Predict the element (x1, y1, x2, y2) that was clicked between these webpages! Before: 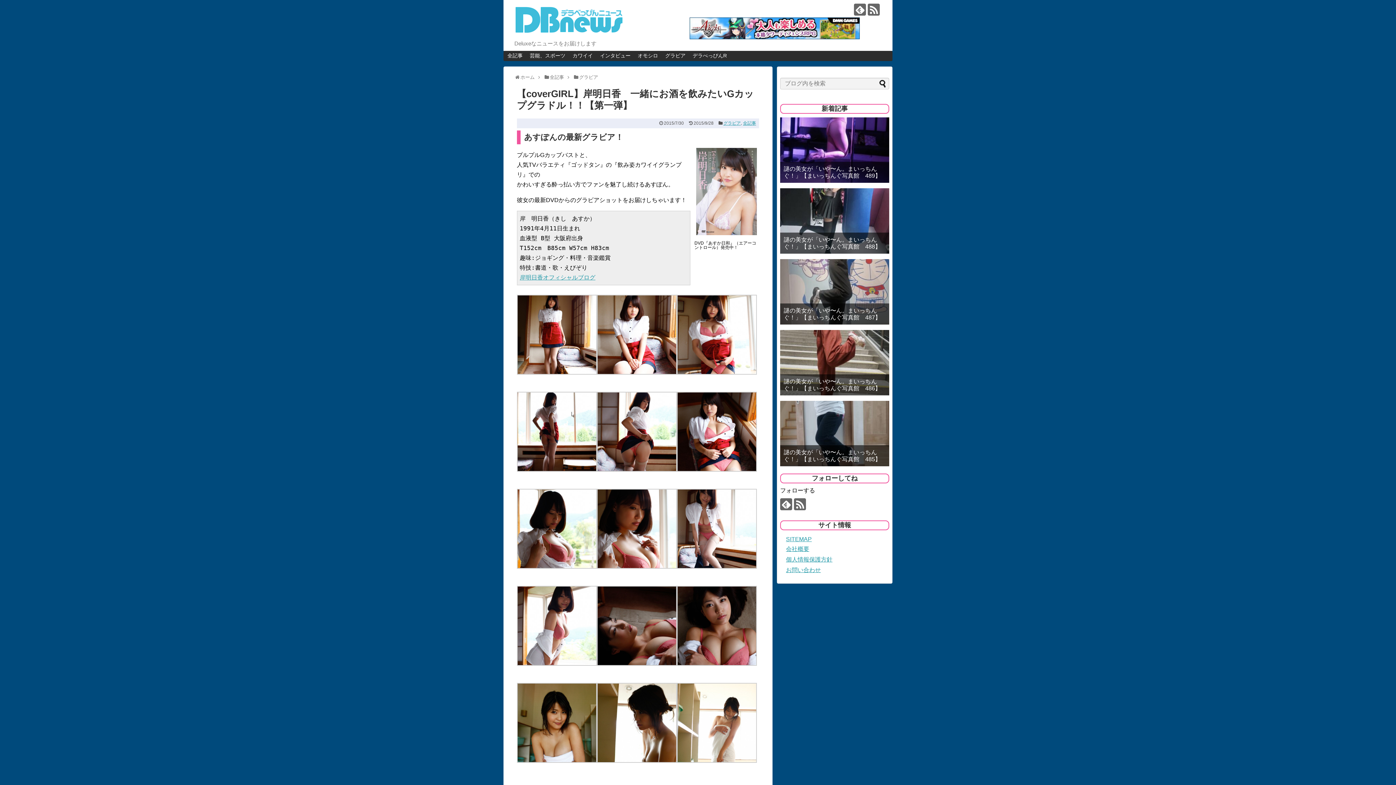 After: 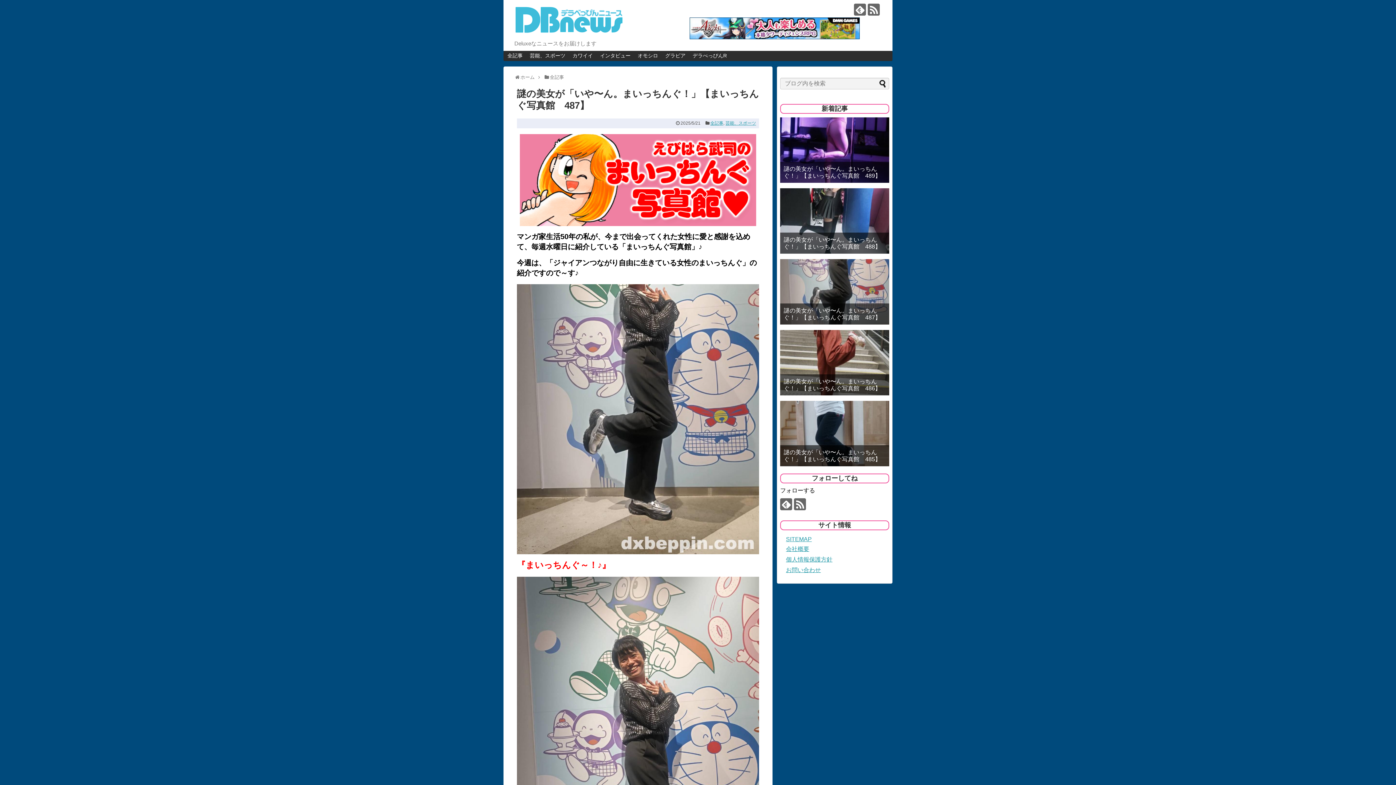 Action: label: 謎の美女が「いや〜ん。まいっちんぐ！」【まいっちんぐ写真館　487】 bbox: (784, 307, 885, 321)